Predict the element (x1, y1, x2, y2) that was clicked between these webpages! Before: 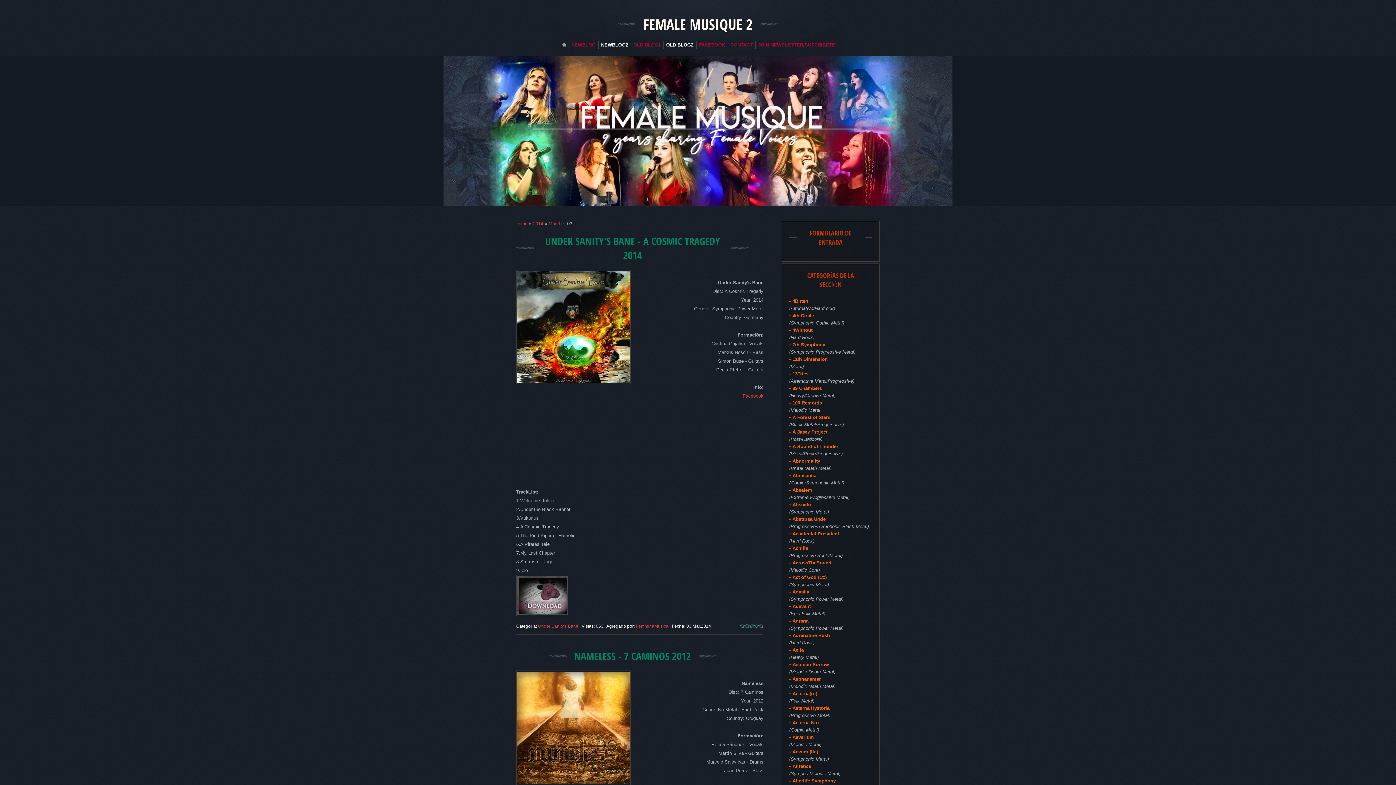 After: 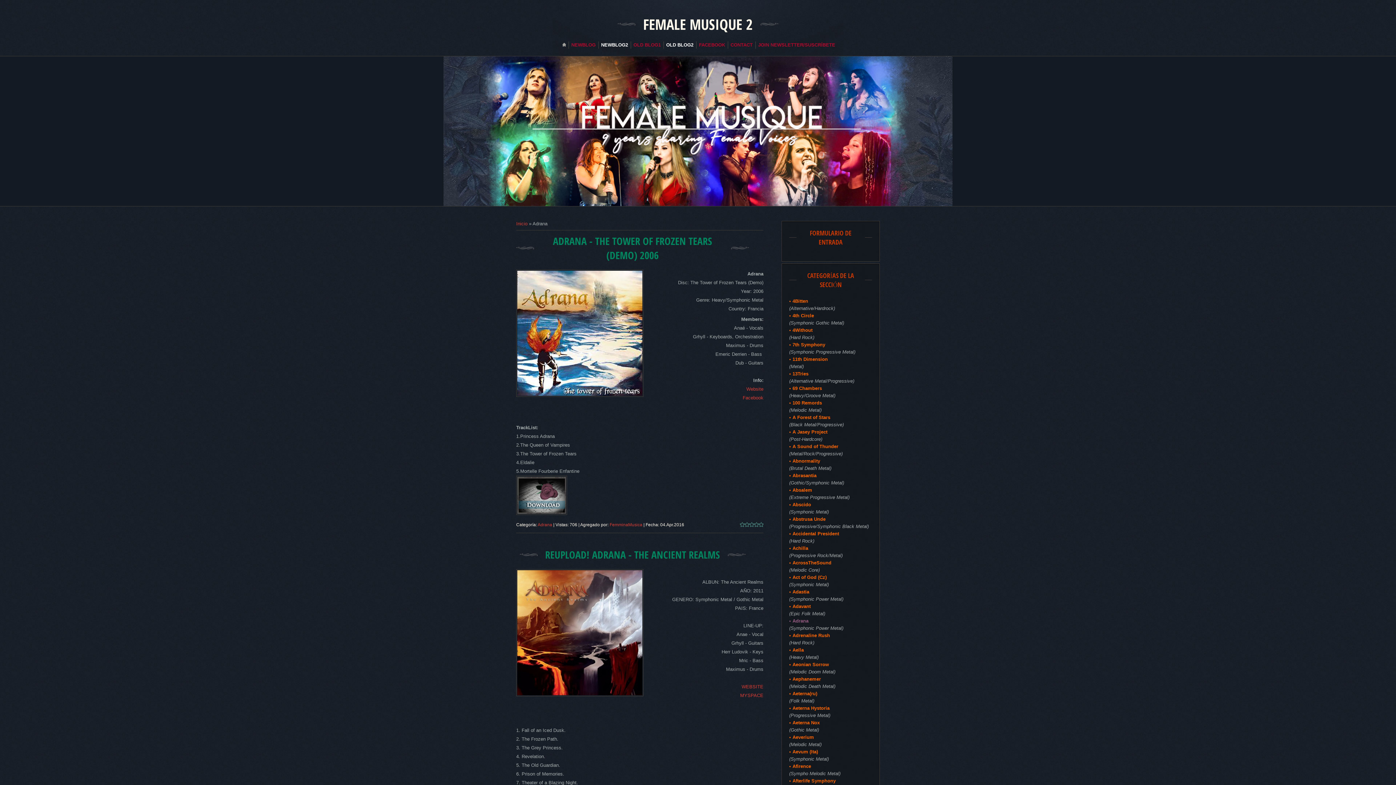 Action: bbox: (789, 616, 872, 625) label: Adrana